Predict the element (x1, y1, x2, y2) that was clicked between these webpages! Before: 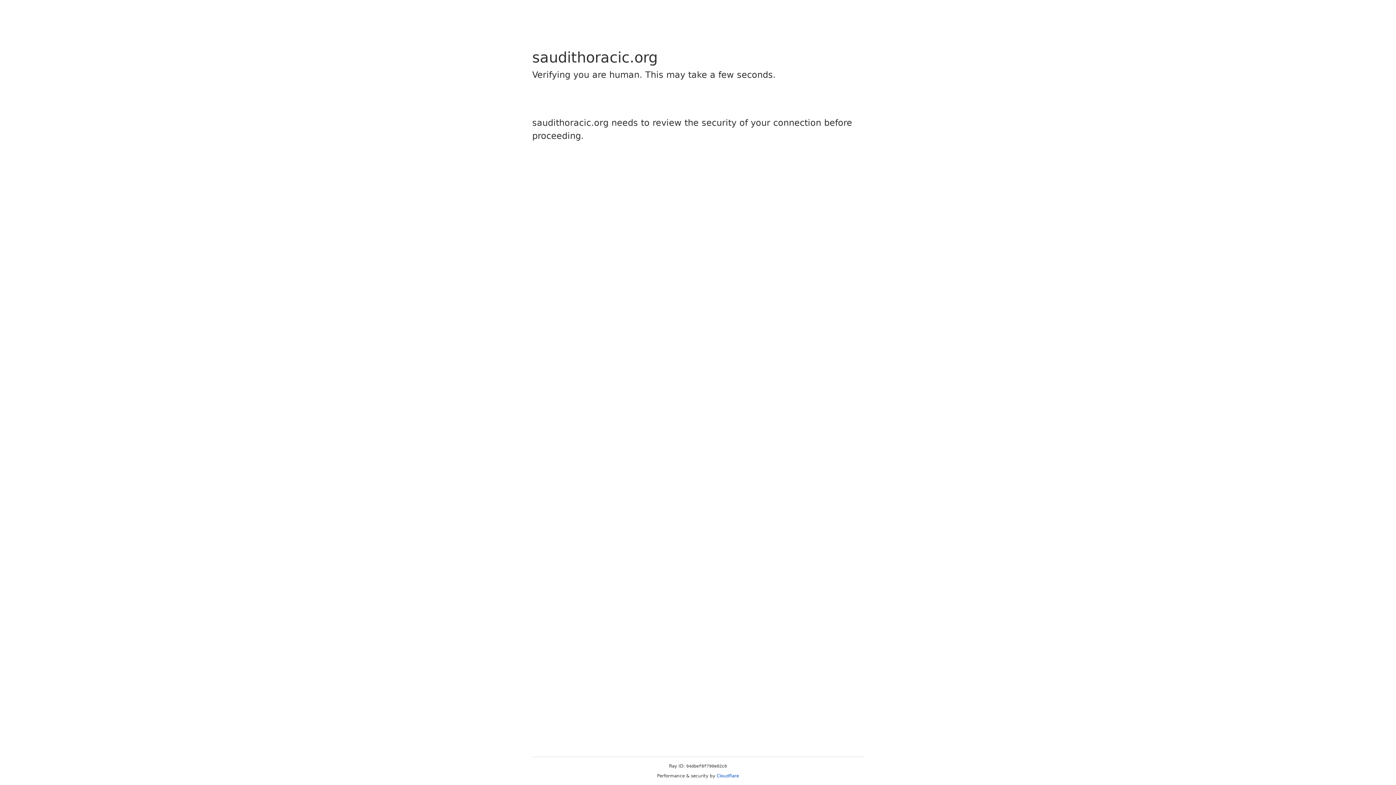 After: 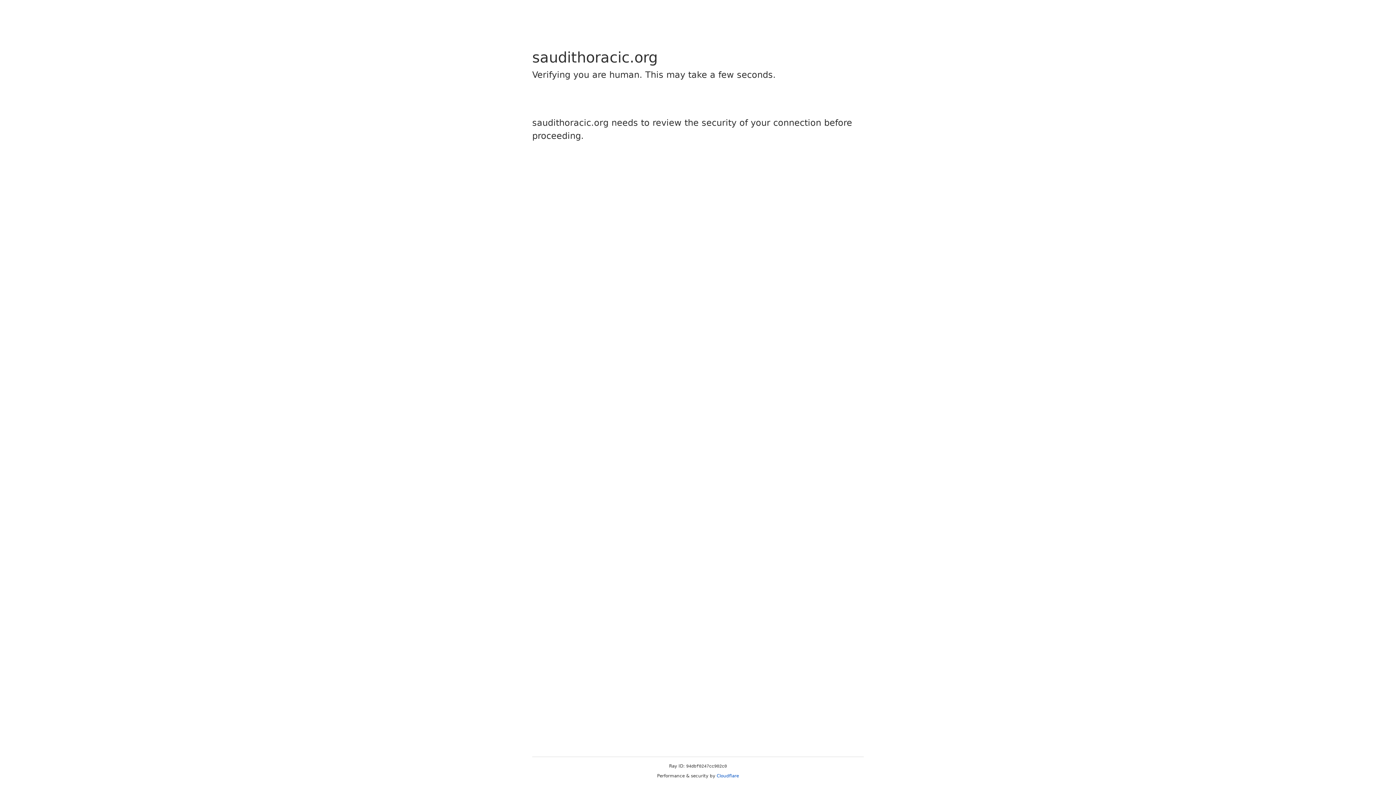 Action: bbox: (716, 773, 739, 778) label: Cloudflare